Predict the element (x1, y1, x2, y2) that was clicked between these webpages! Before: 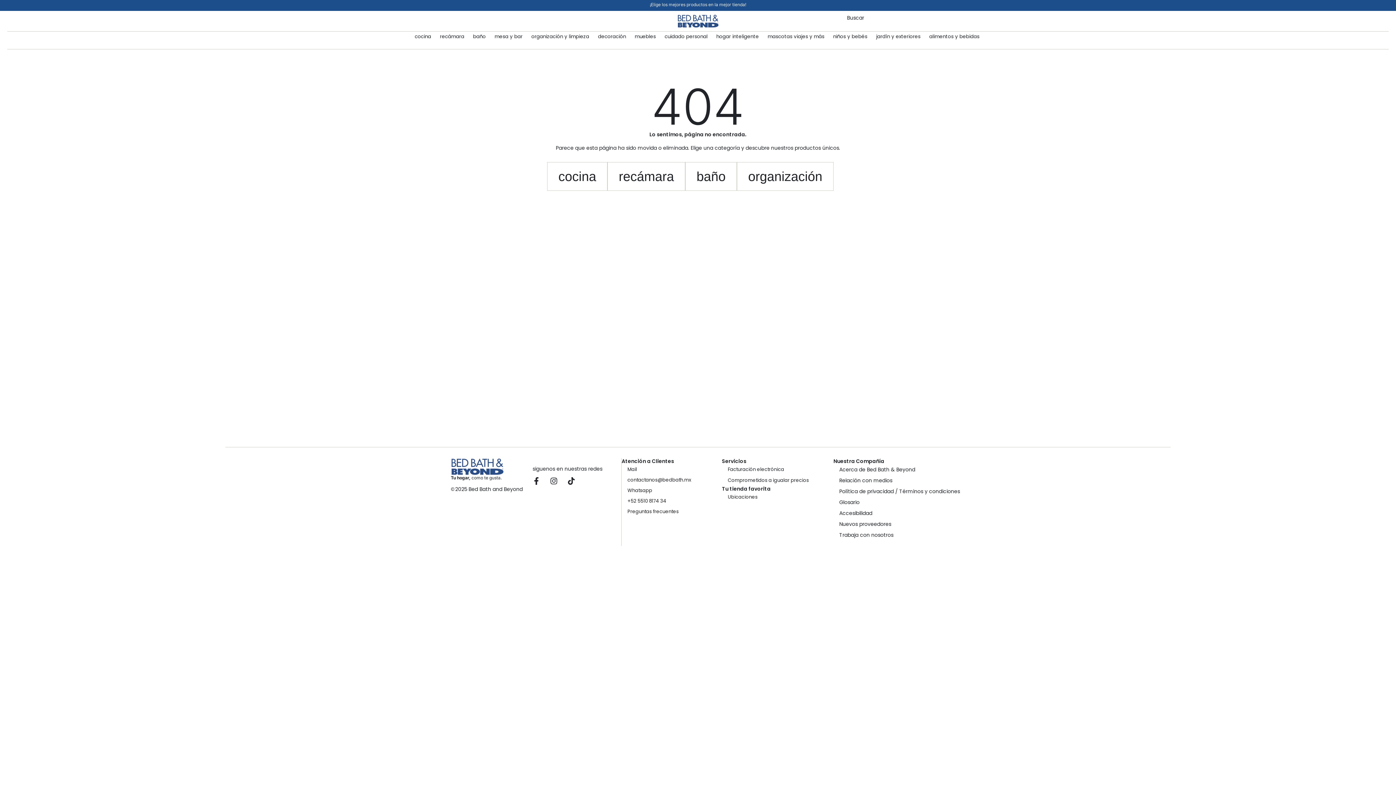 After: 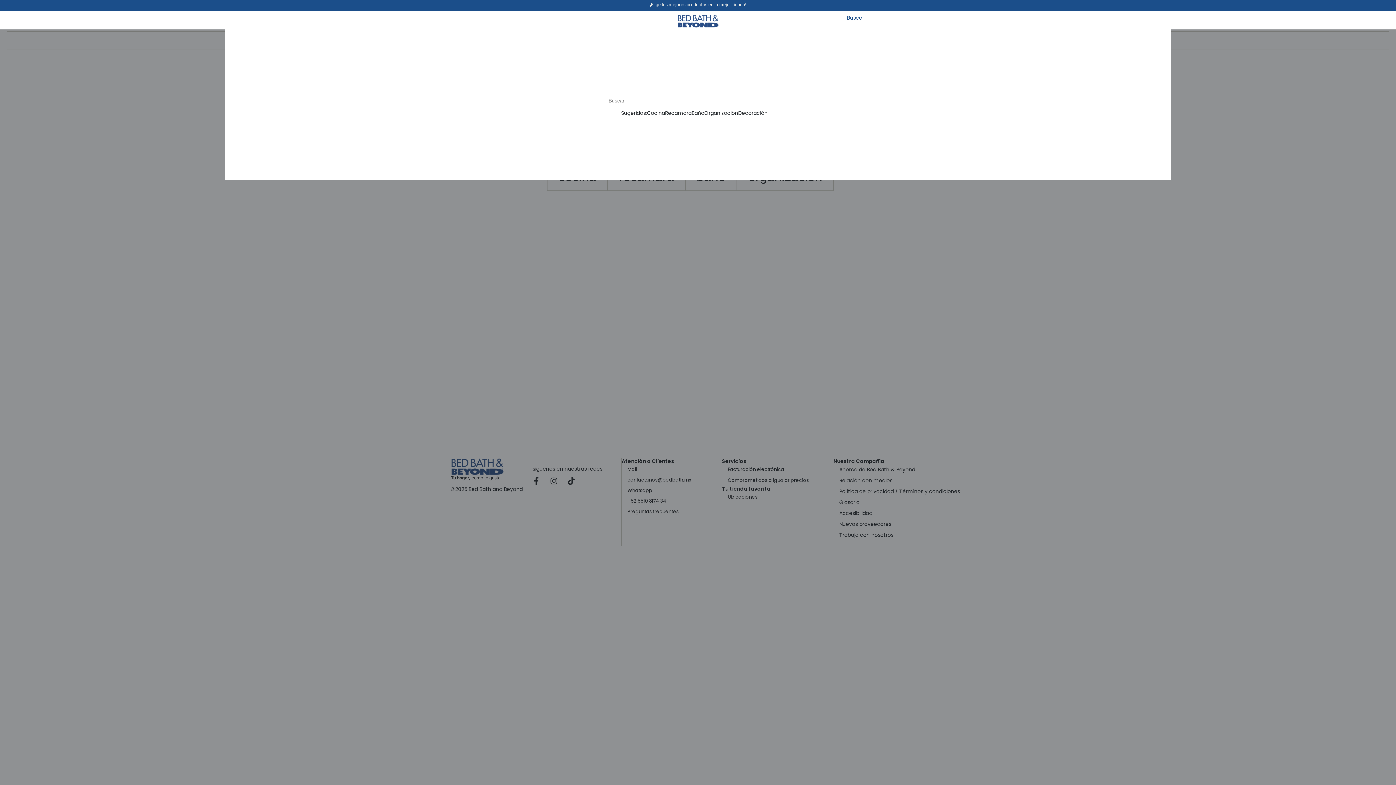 Action: label: Buscar bbox: (836, 14, 864, 21)